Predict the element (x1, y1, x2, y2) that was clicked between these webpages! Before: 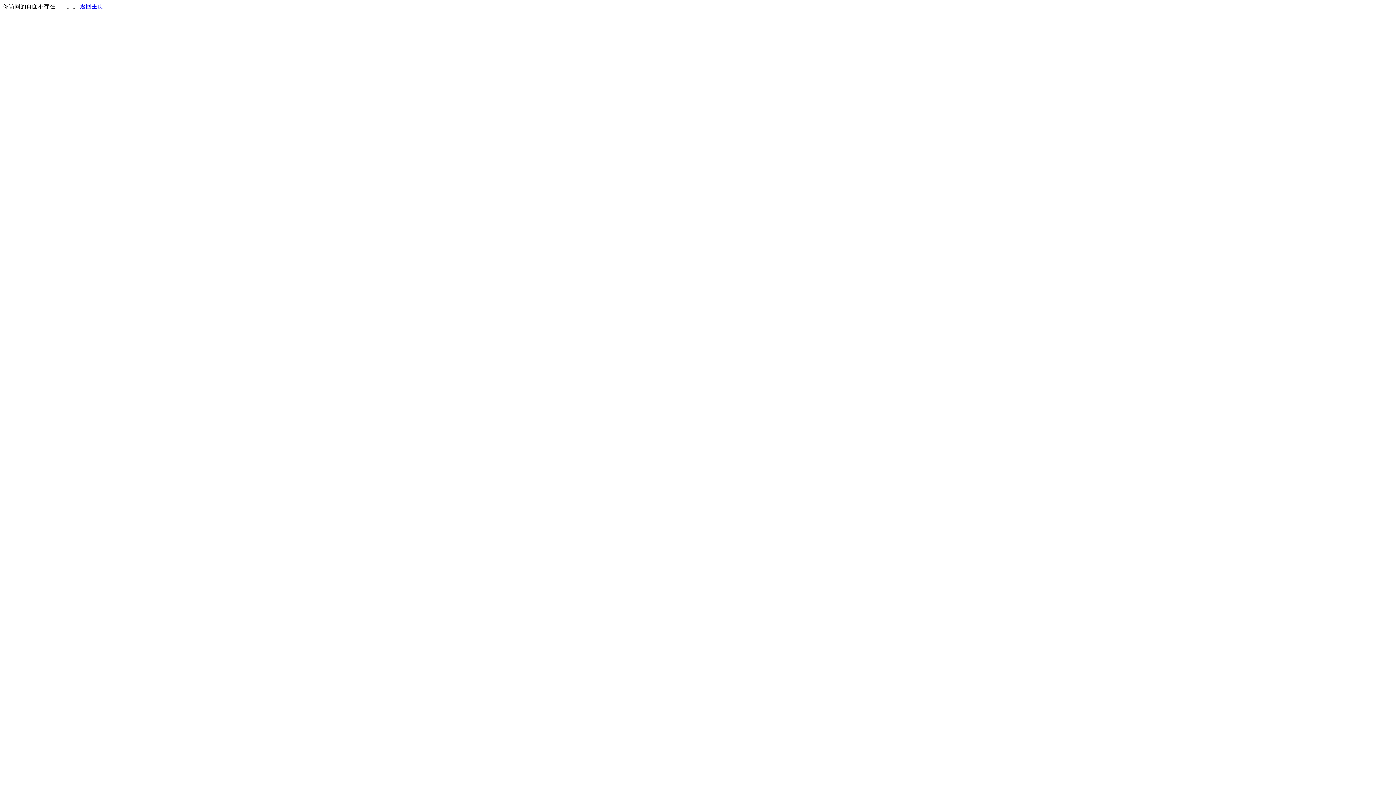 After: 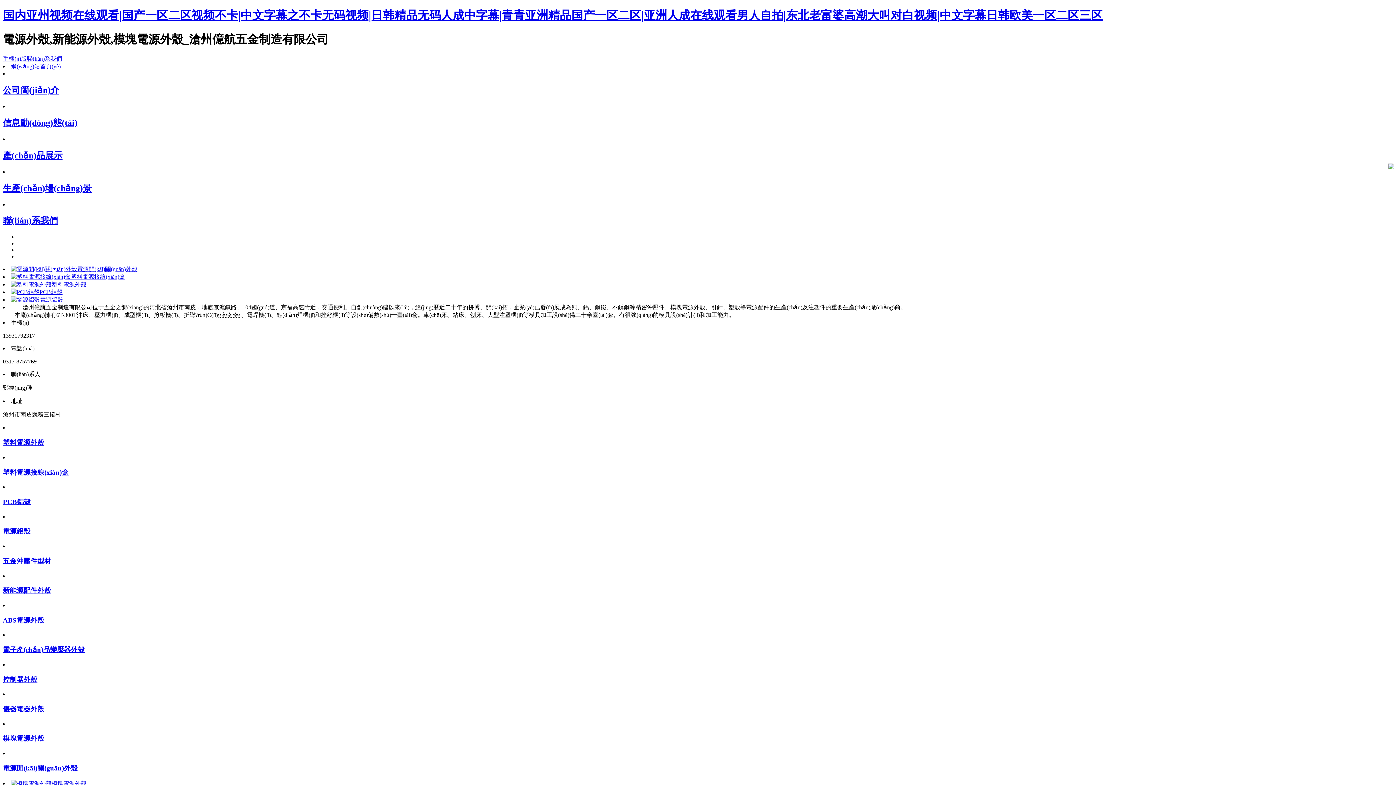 Action: label: 返回主页 bbox: (80, 3, 103, 9)